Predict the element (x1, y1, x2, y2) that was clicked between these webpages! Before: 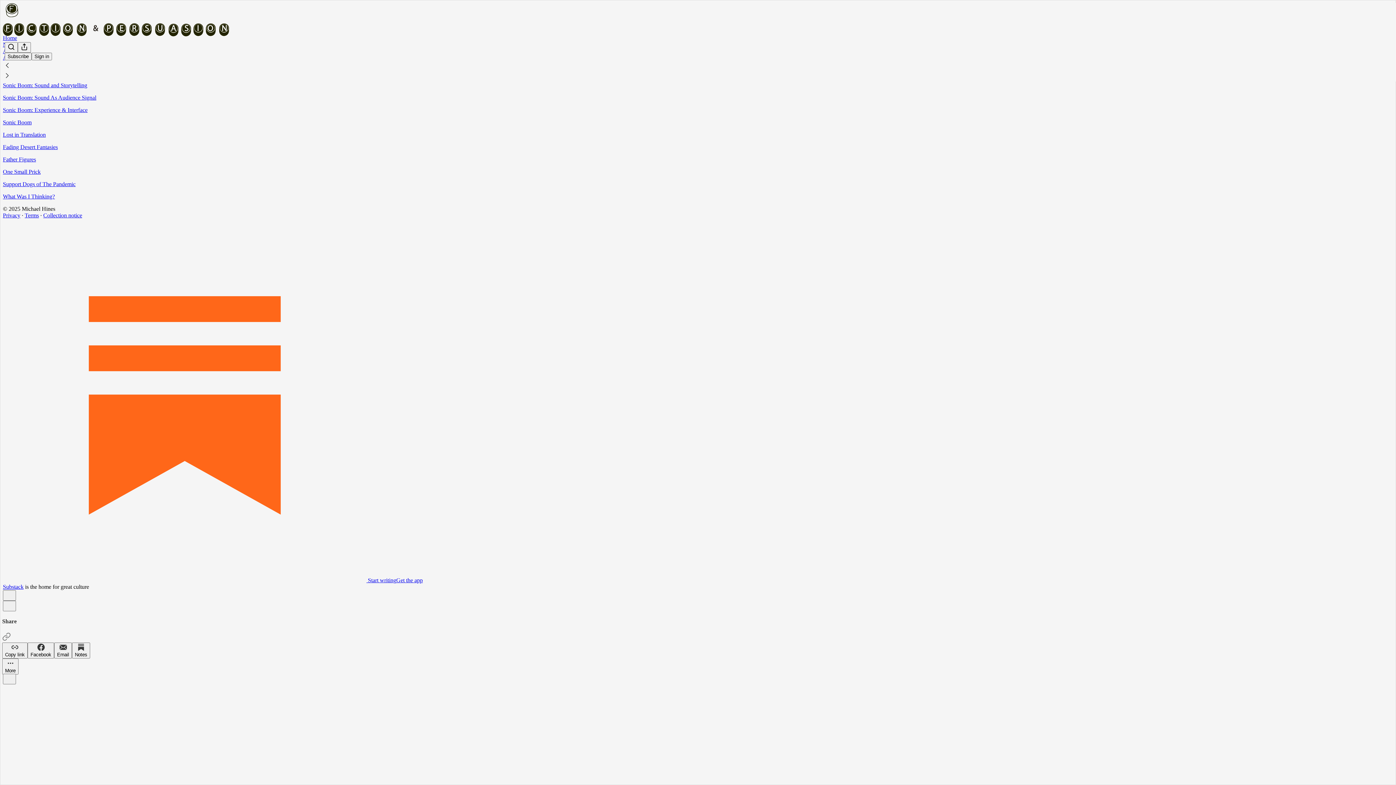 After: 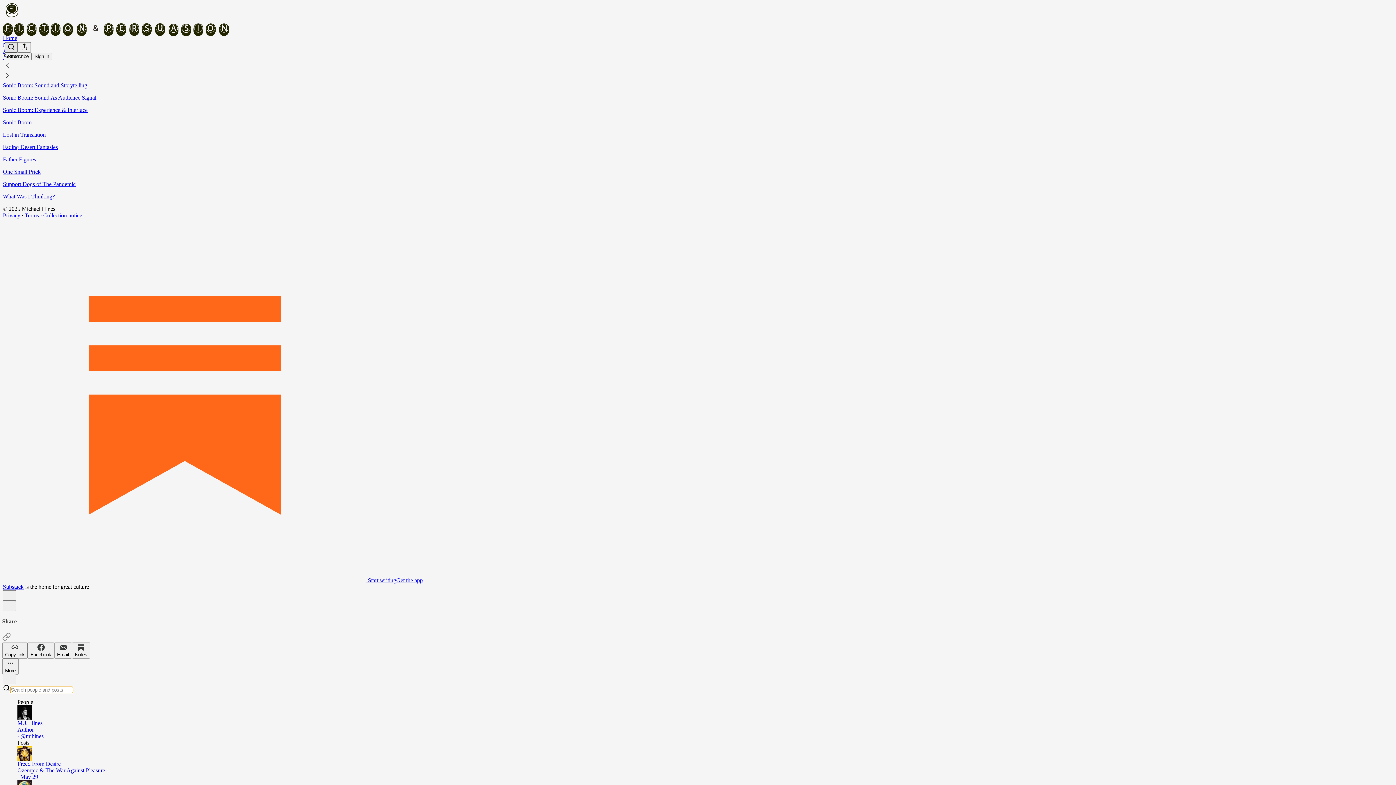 Action: label: Search bbox: (4, 42, 17, 52)